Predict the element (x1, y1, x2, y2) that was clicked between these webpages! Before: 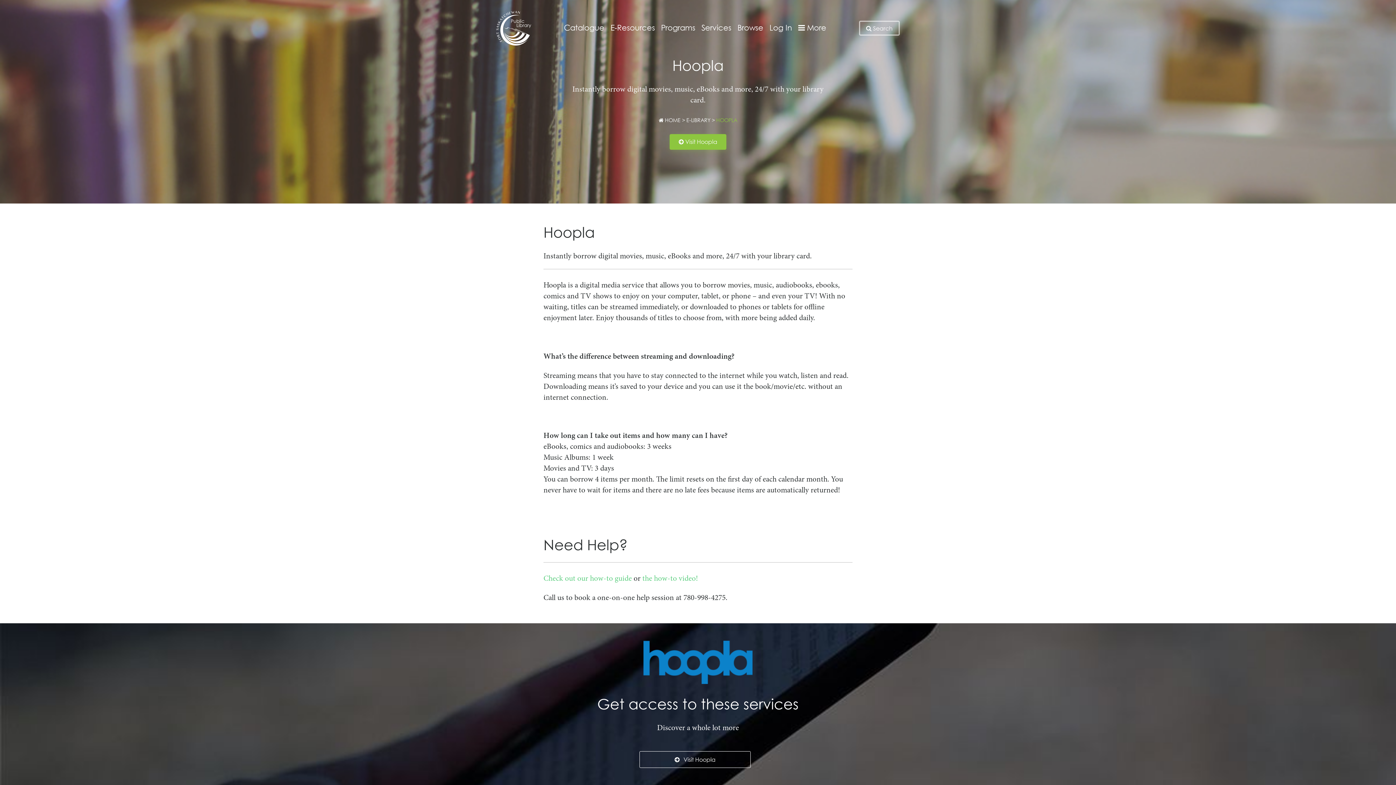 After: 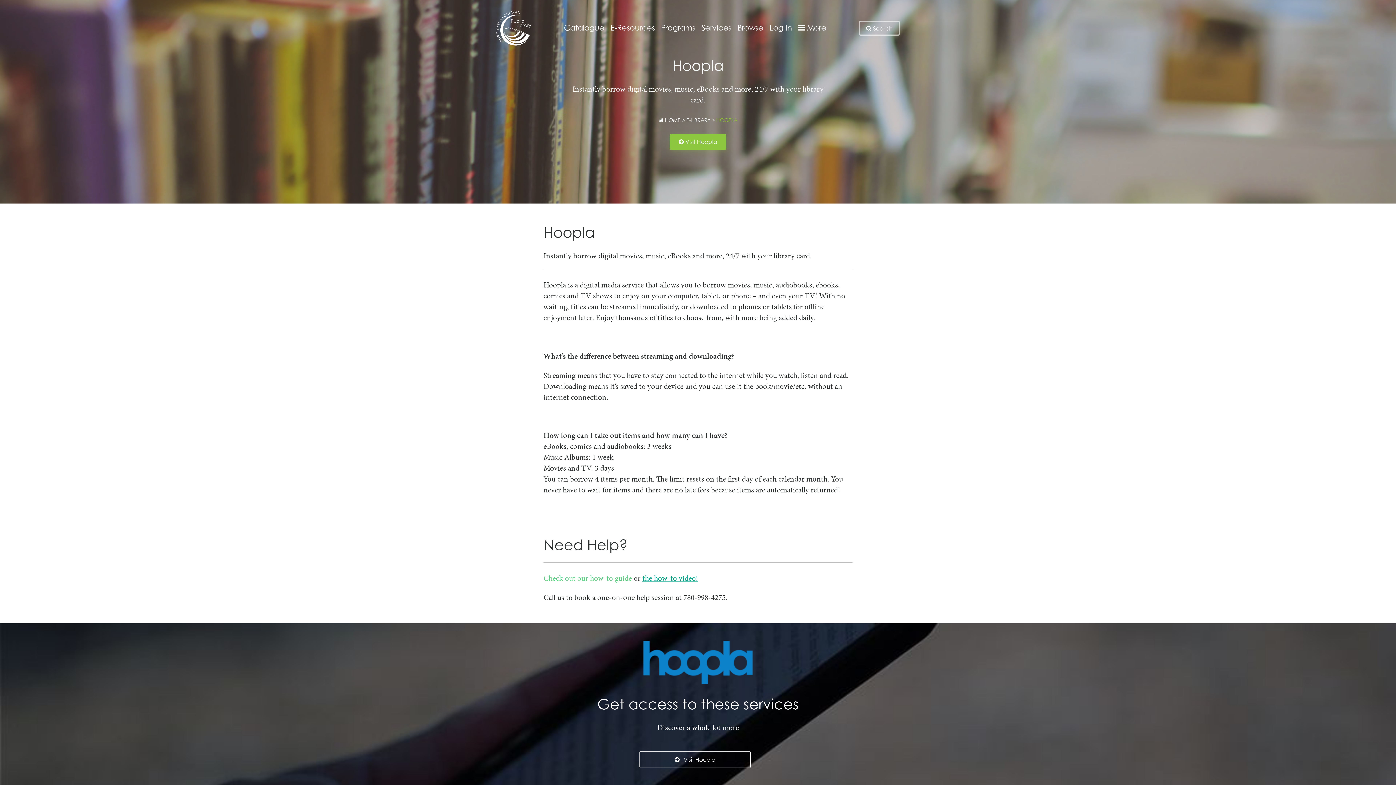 Action: label: the how-to video! bbox: (642, 575, 698, 583)